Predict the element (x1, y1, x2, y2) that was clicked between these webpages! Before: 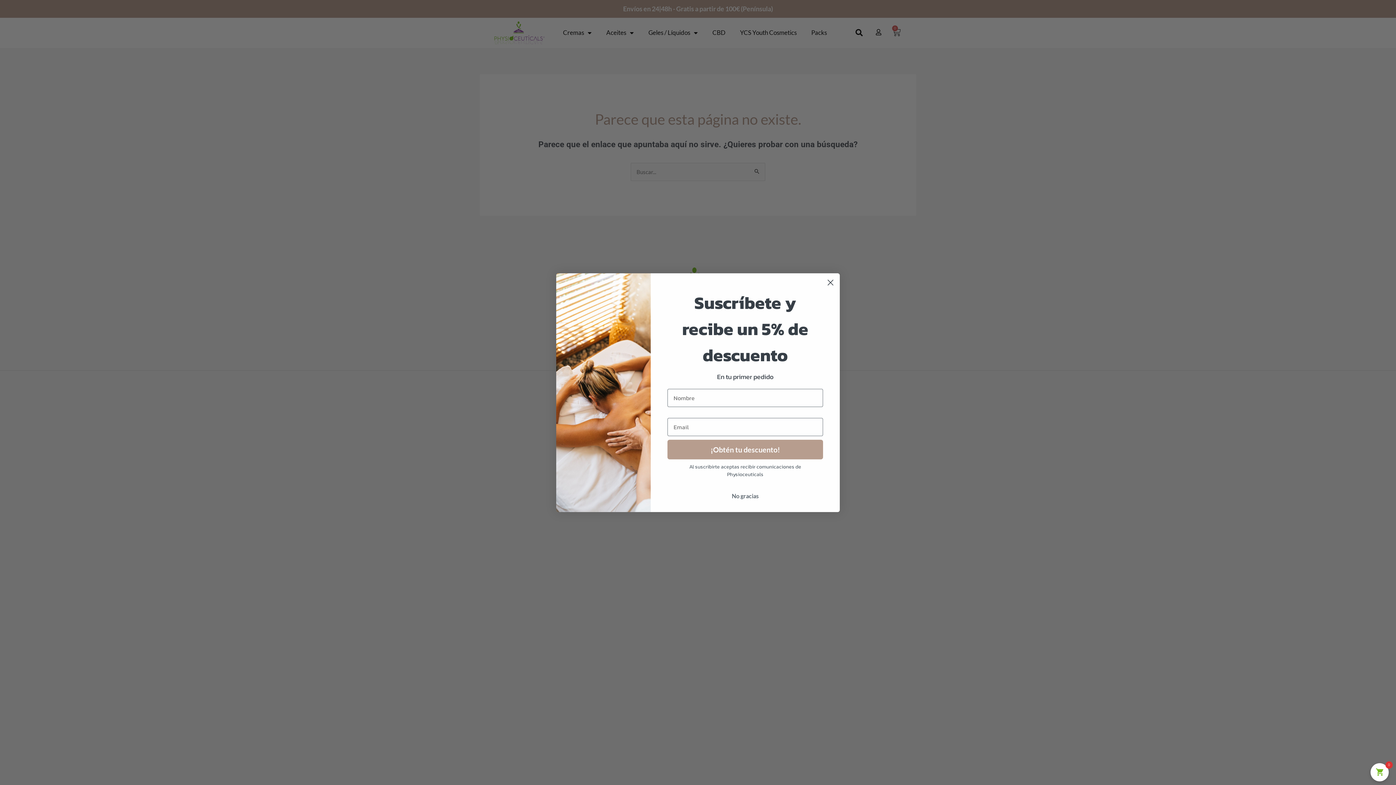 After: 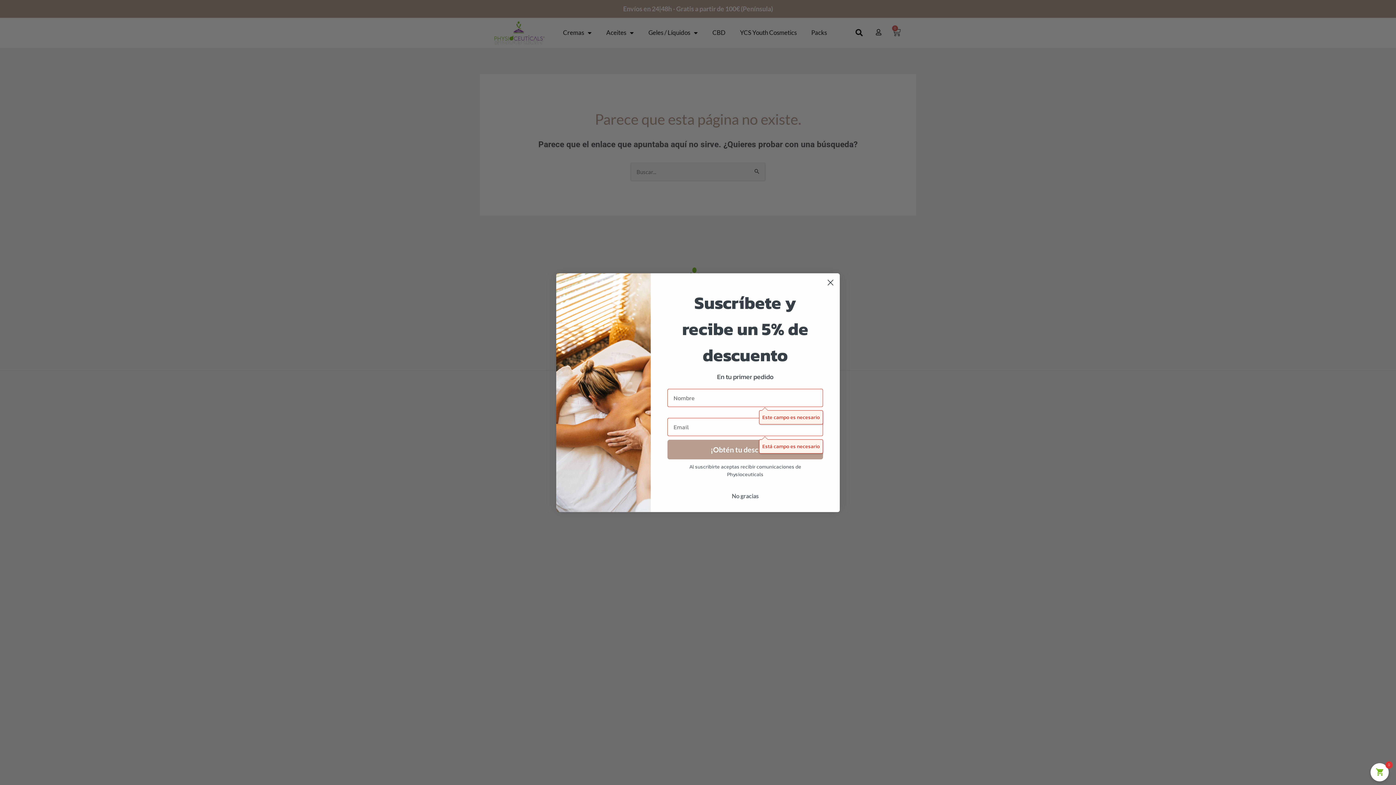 Action: bbox: (667, 439, 823, 459) label: ¡Obtén tu descuento!